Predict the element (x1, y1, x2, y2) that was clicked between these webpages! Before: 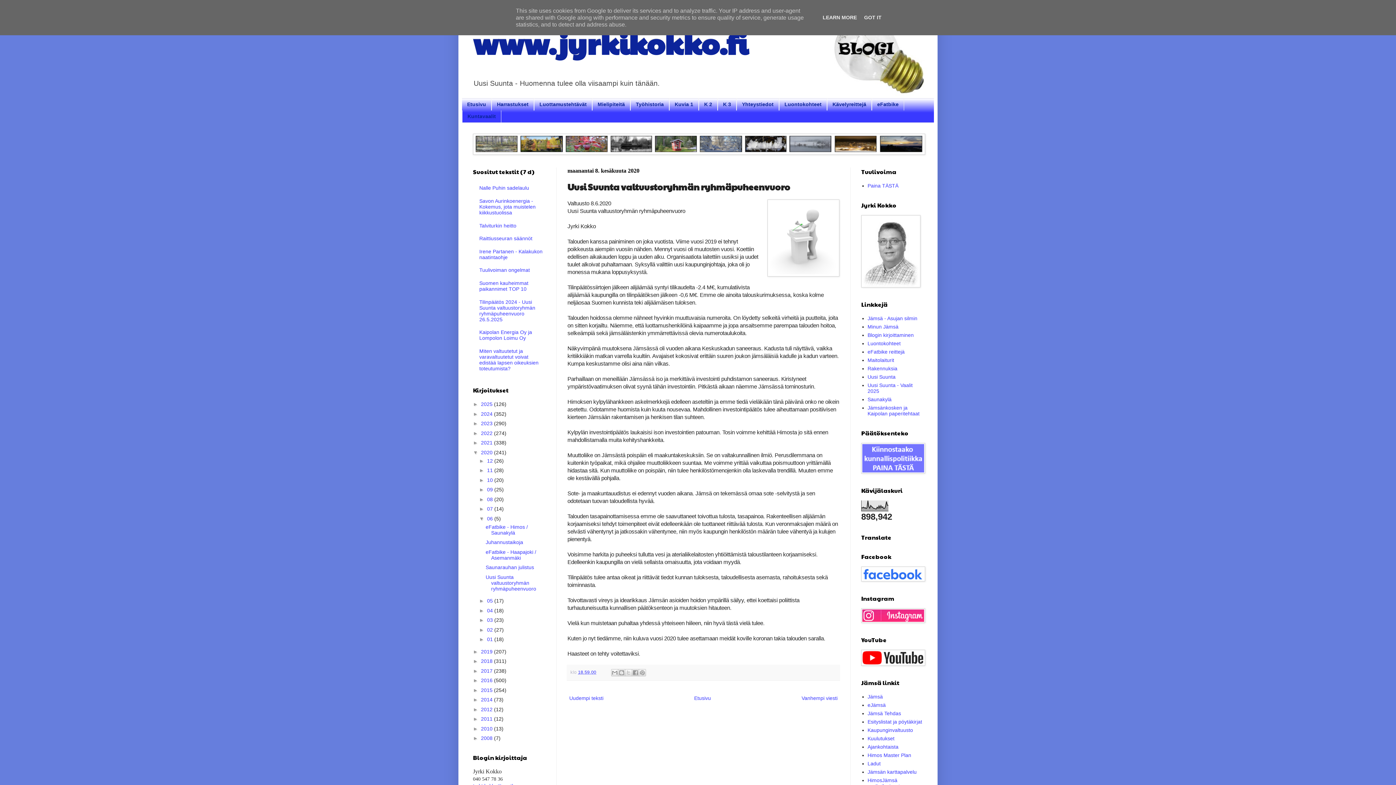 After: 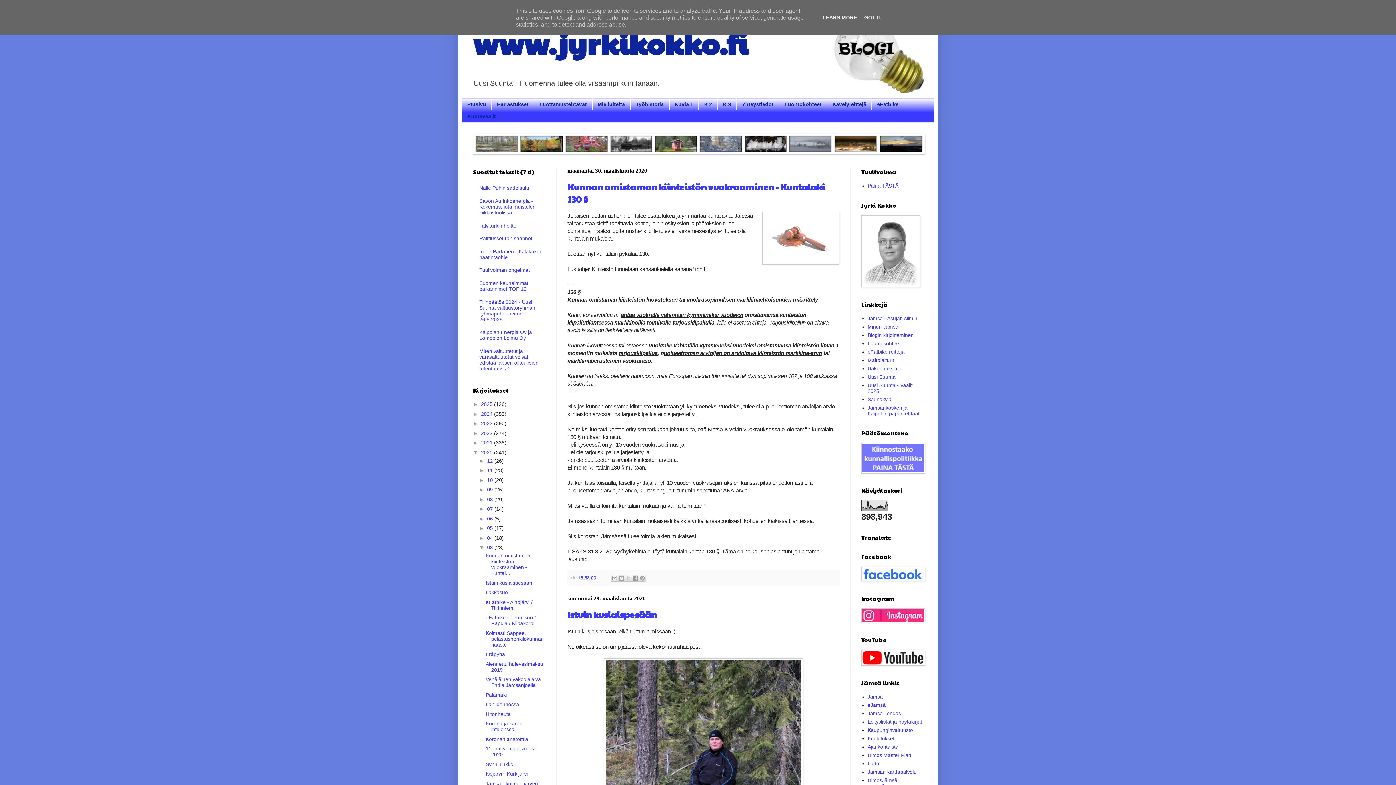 Action: label: 03  bbox: (487, 617, 494, 623)